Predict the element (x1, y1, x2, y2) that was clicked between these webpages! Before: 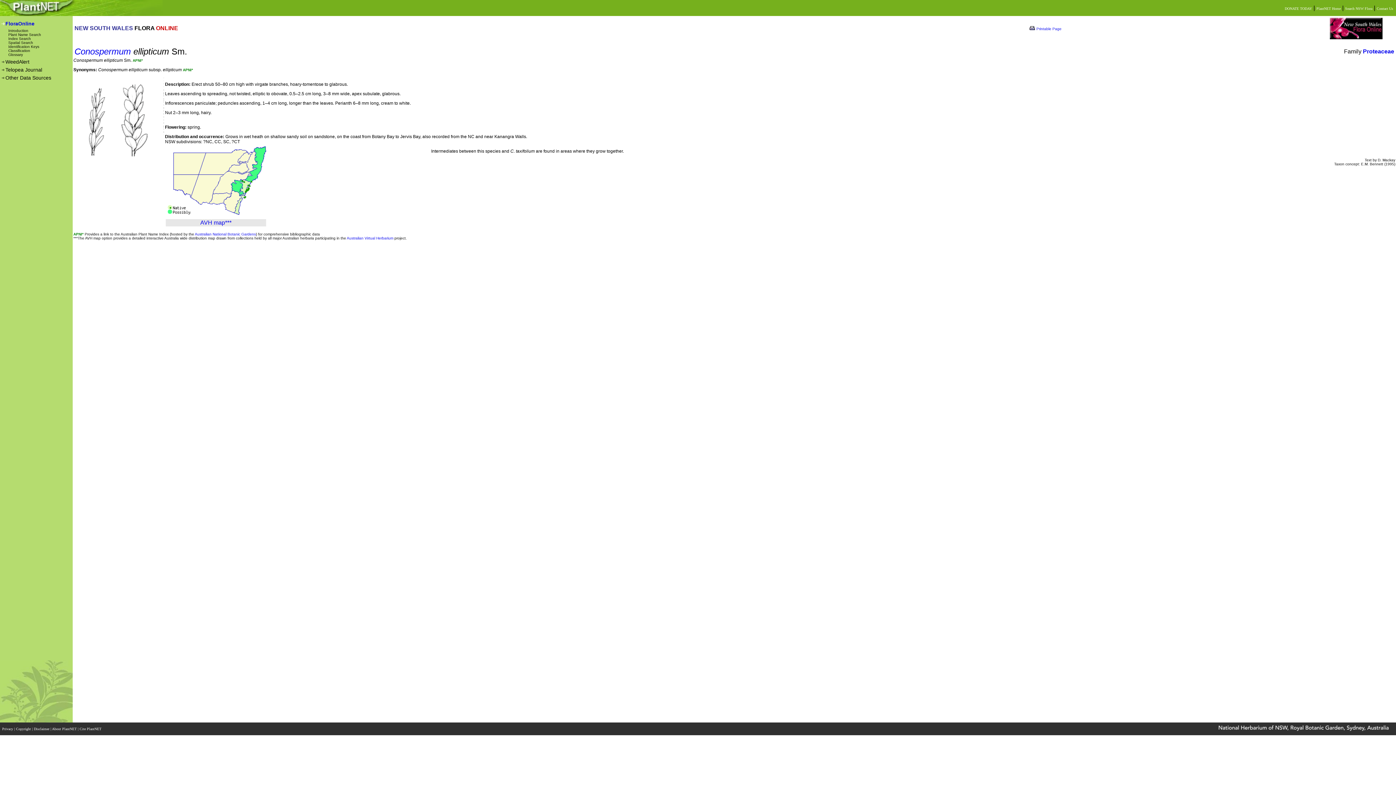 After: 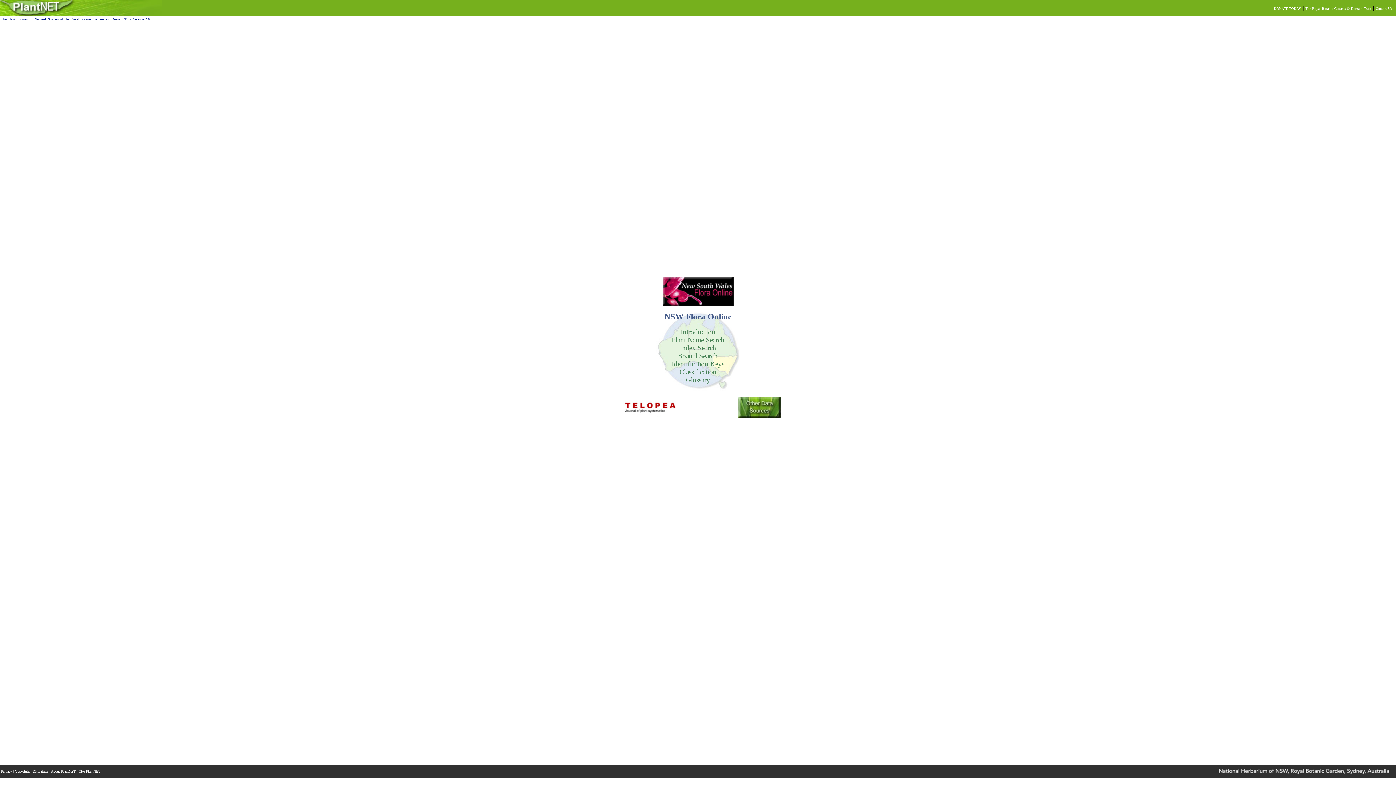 Action: bbox: (1316, 4, 1341, 10) label: PlantNET Home